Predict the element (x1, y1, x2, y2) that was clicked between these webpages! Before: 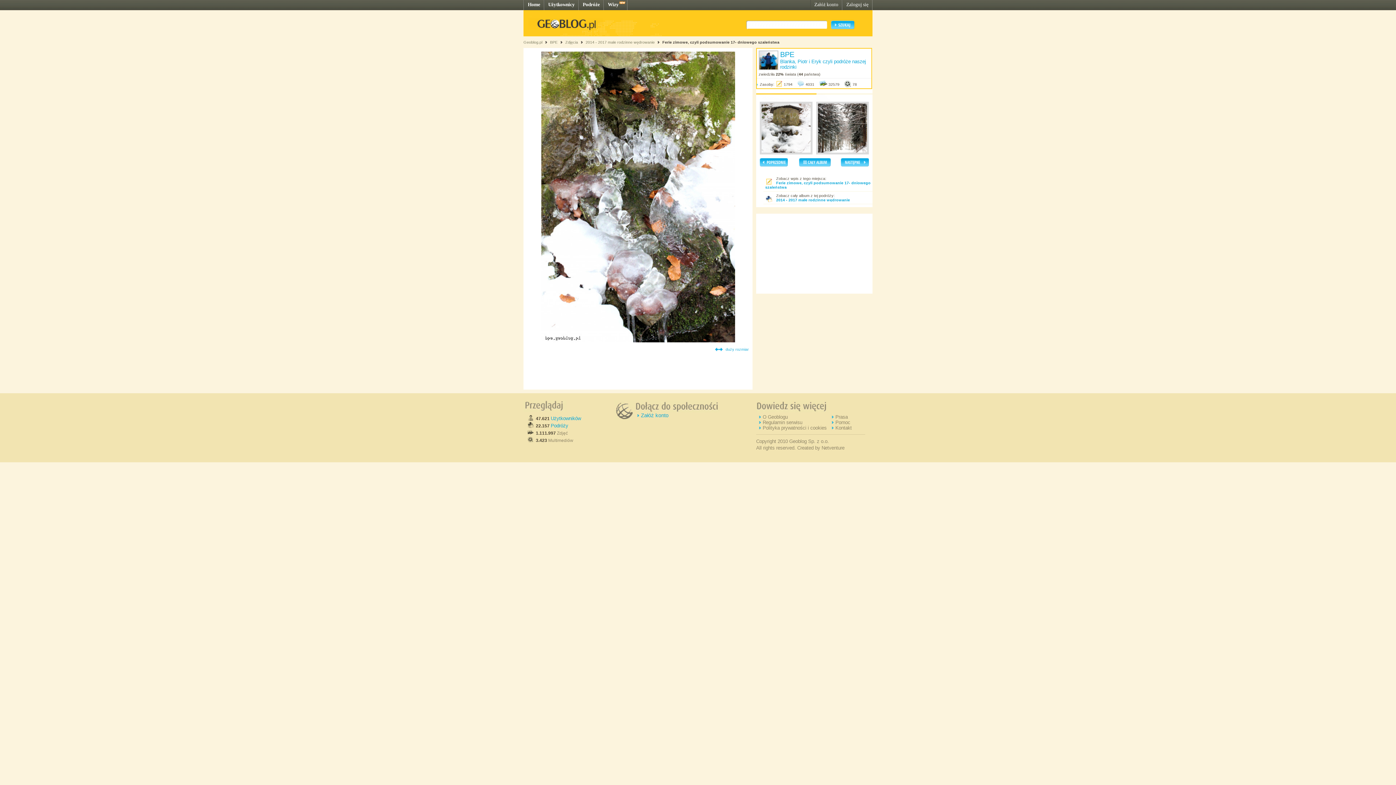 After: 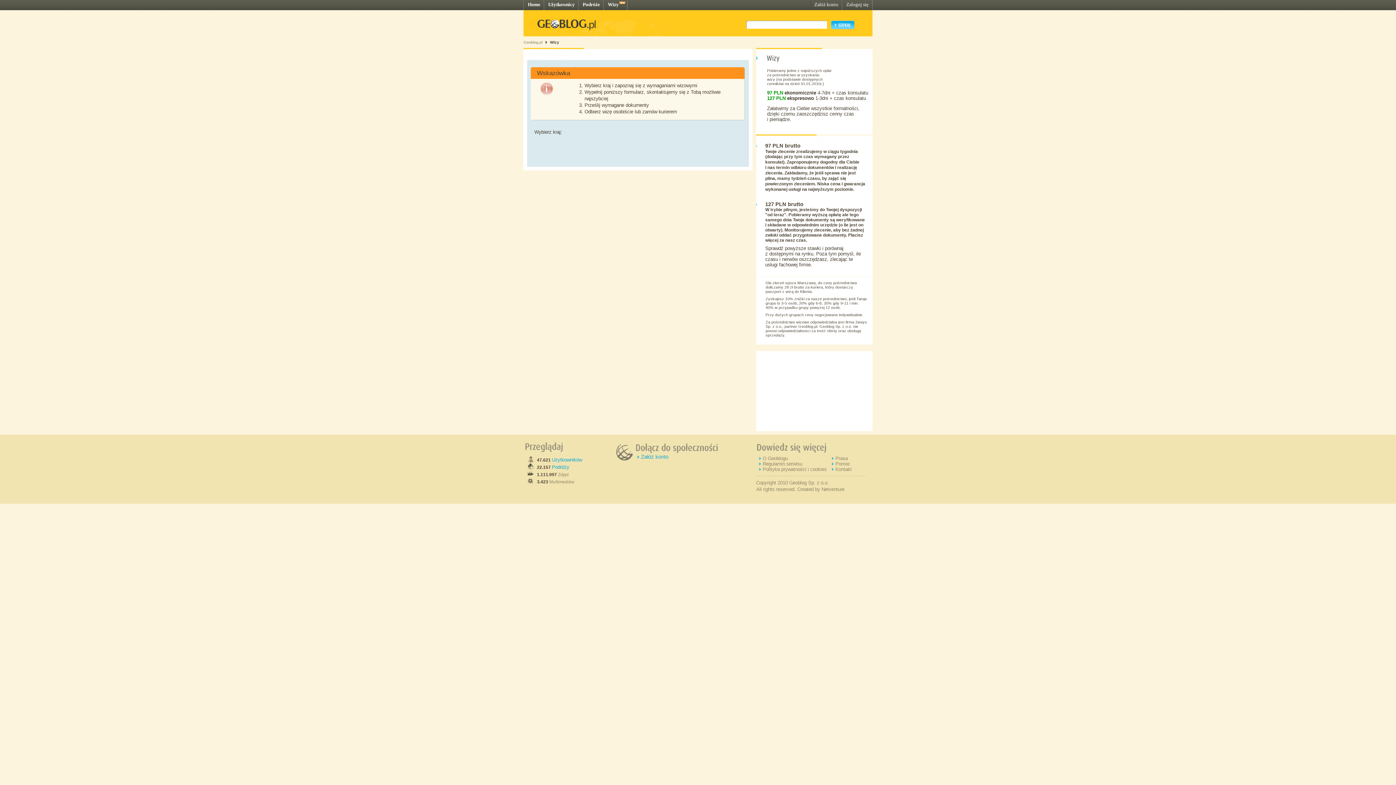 Action: label: Wizy bbox: (608, 1, 618, 7)